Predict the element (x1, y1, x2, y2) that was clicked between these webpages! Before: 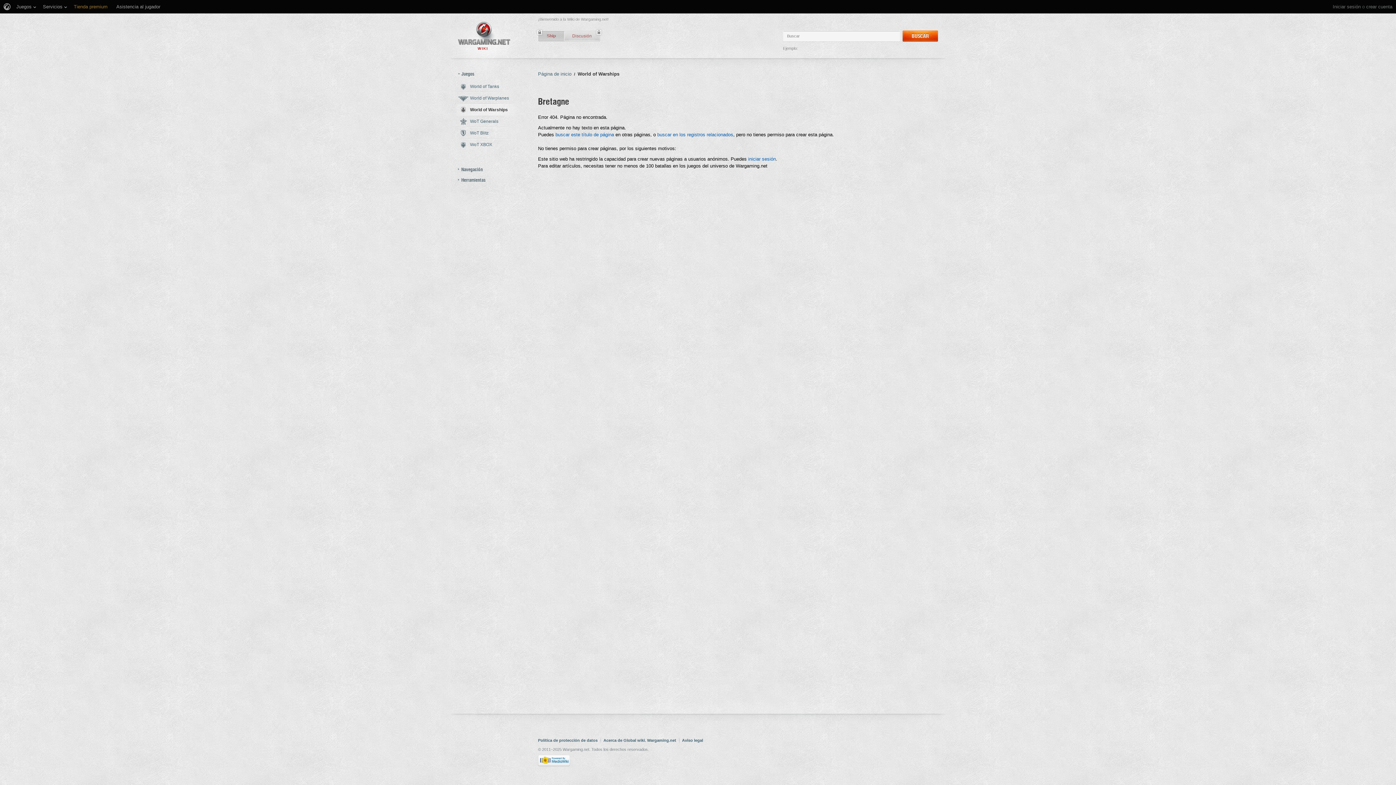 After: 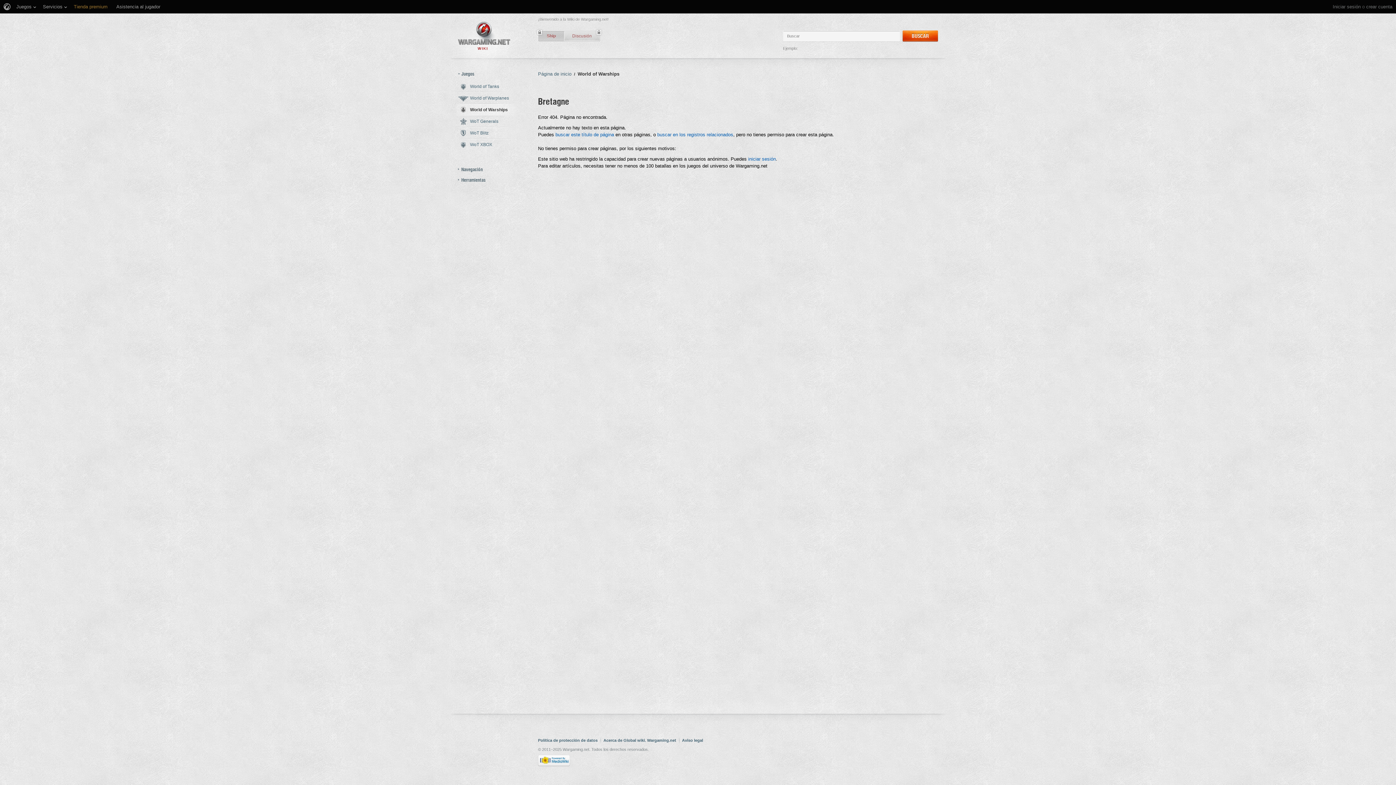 Action: label: Ship bbox: (538, 31, 564, 41)